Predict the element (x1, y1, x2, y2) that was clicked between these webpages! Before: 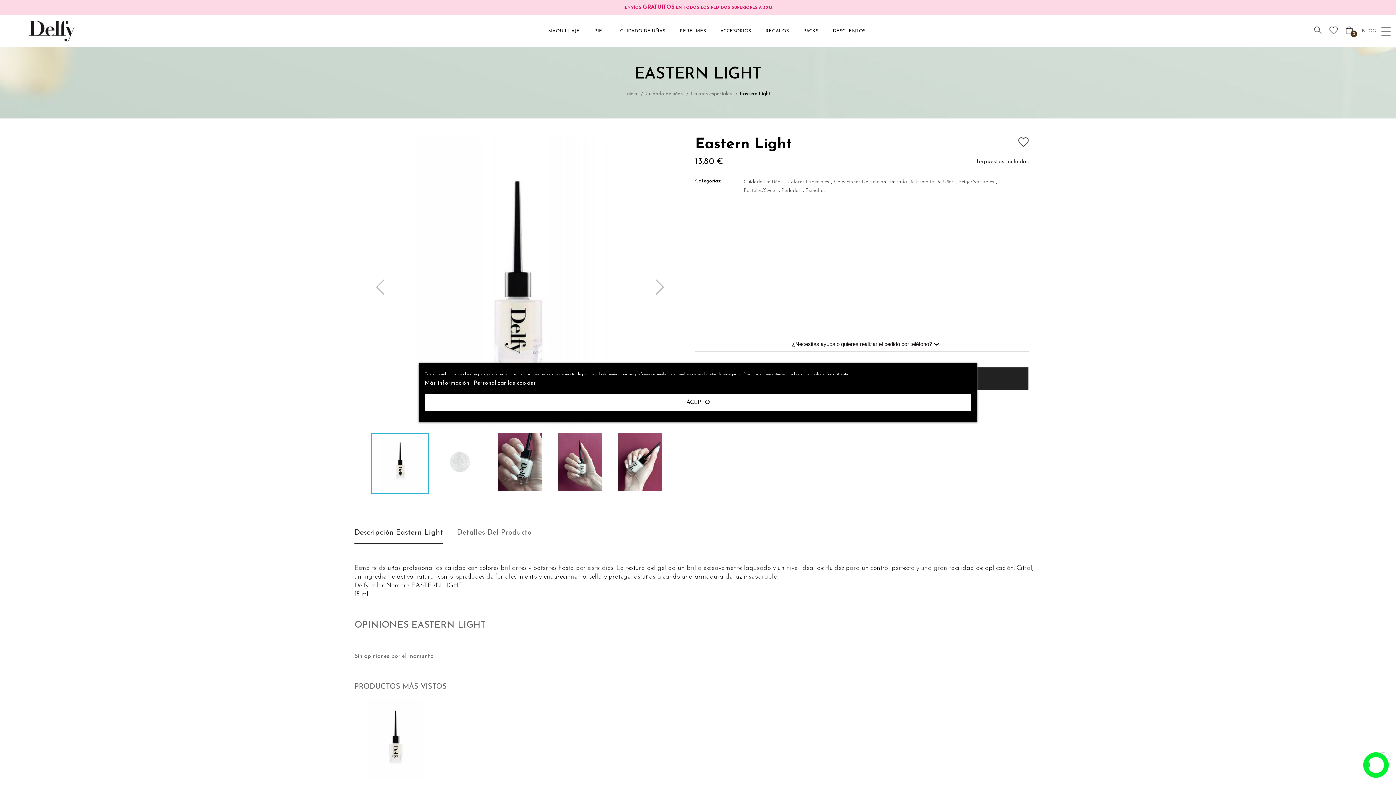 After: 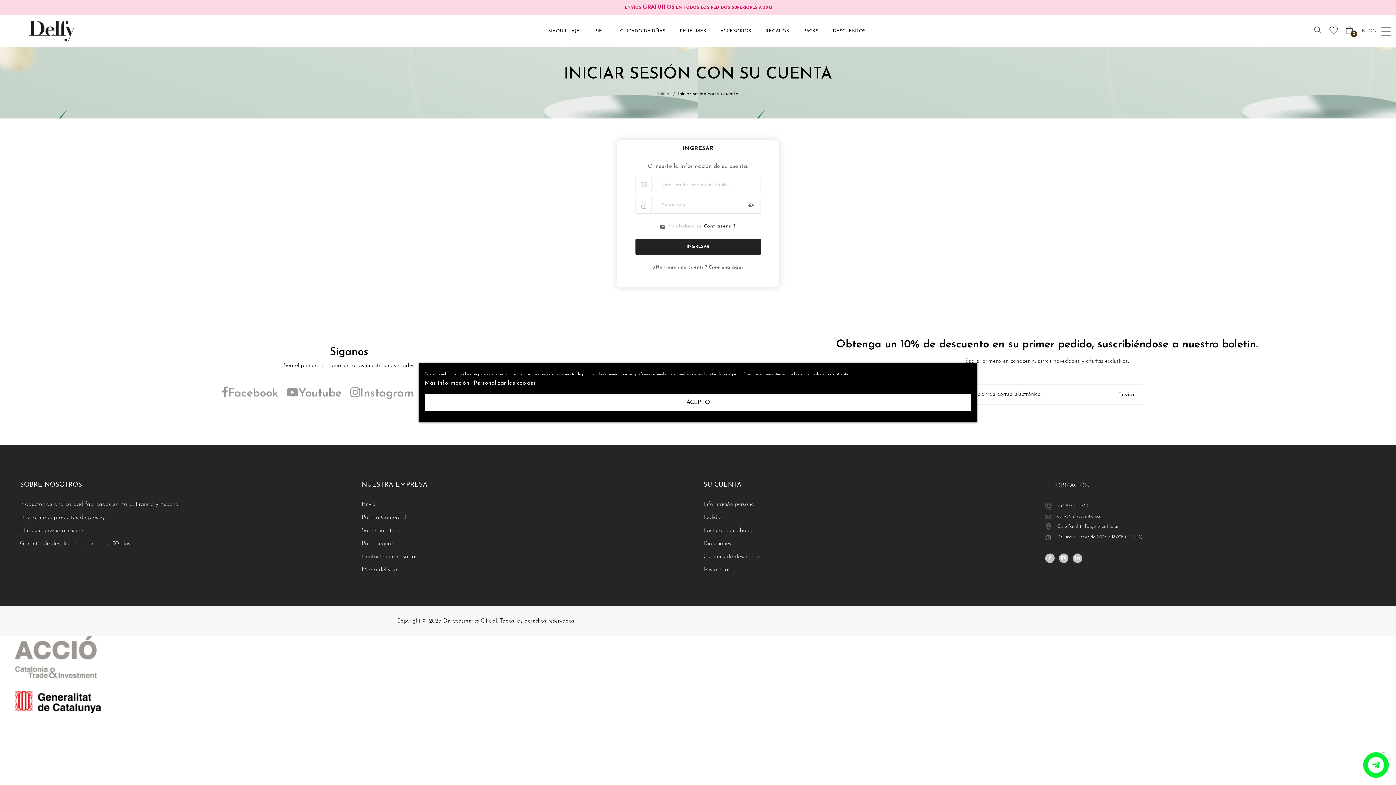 Action: bbox: (1329, 26, 1340, 35)